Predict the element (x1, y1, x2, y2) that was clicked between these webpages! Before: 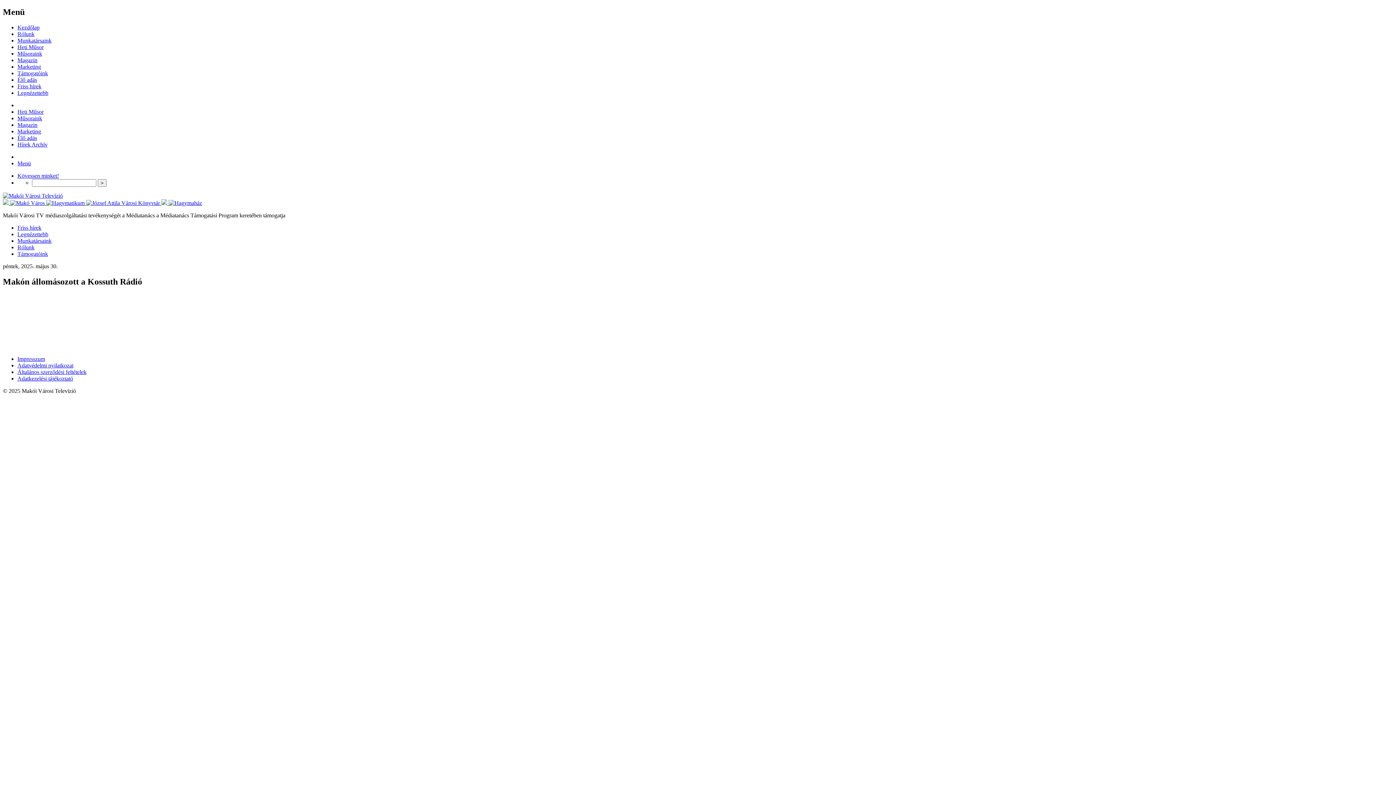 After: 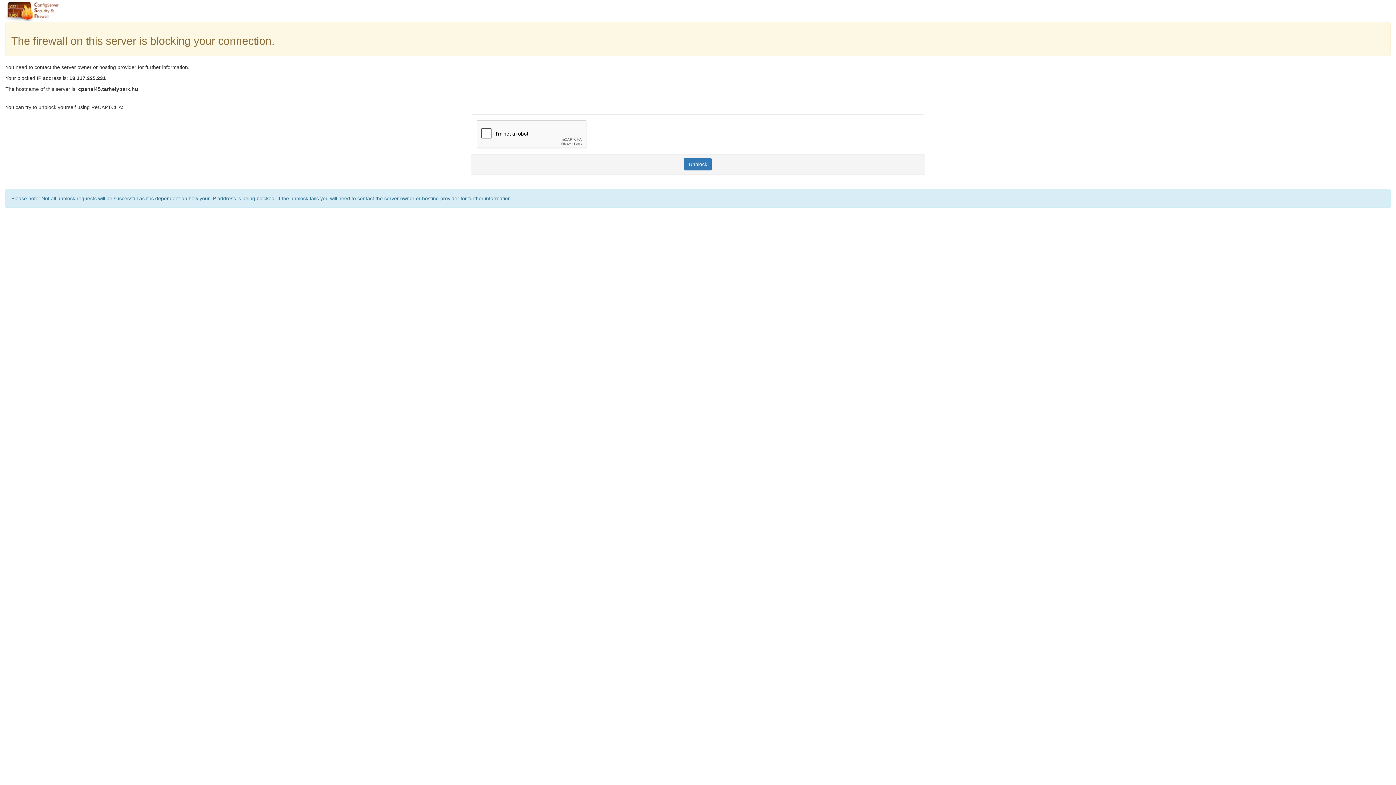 Action: label: Friss hírek bbox: (17, 83, 41, 89)